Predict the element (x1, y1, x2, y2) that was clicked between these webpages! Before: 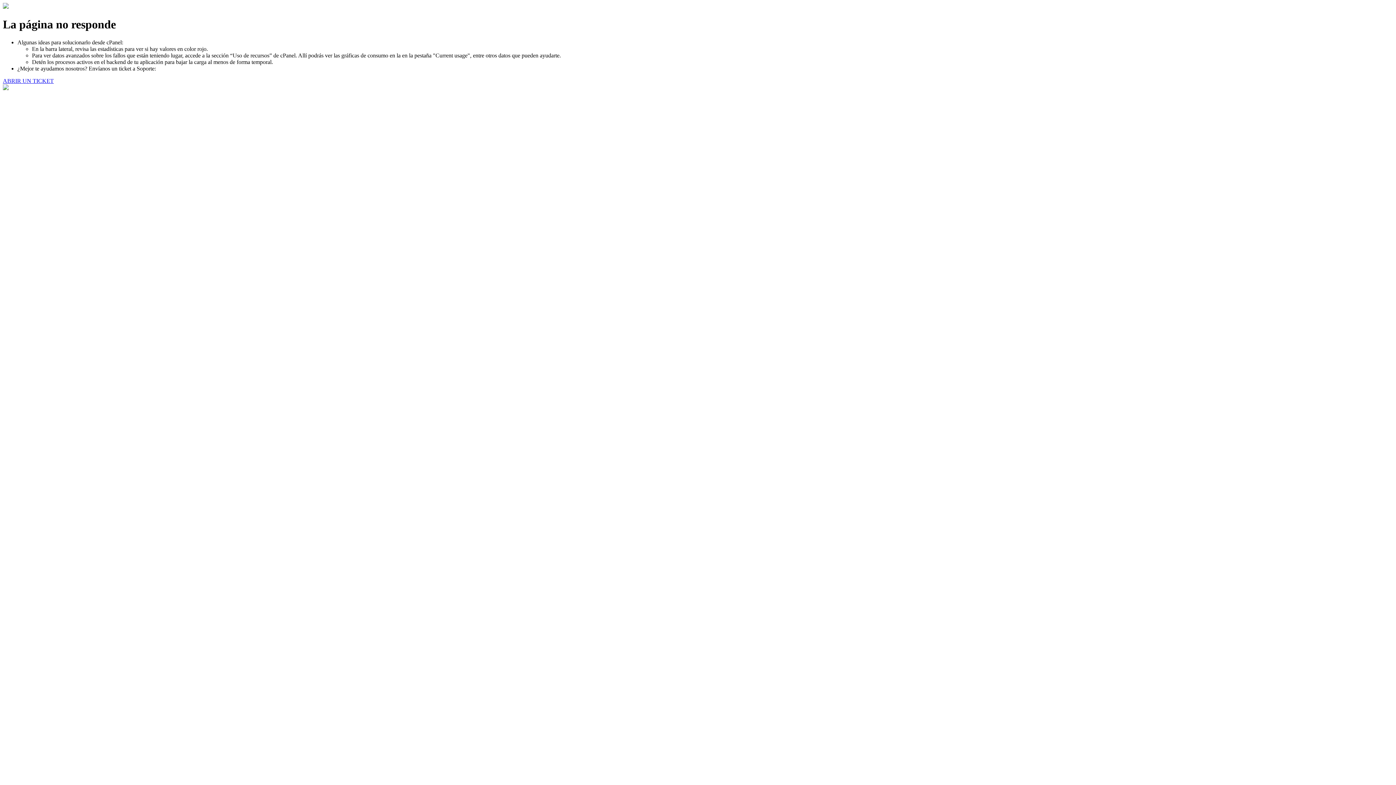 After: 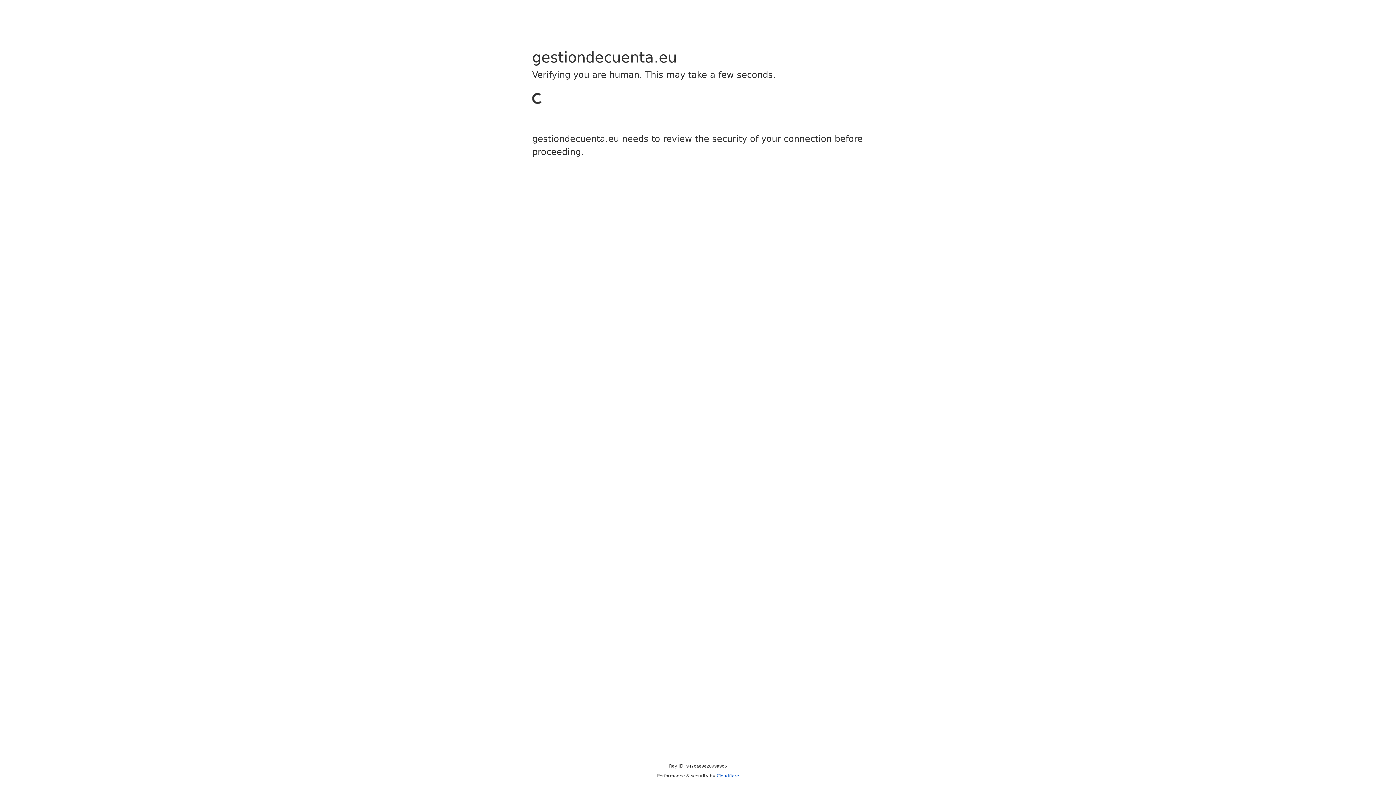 Action: label: ABRIR UN TICKET bbox: (2, 77, 53, 83)